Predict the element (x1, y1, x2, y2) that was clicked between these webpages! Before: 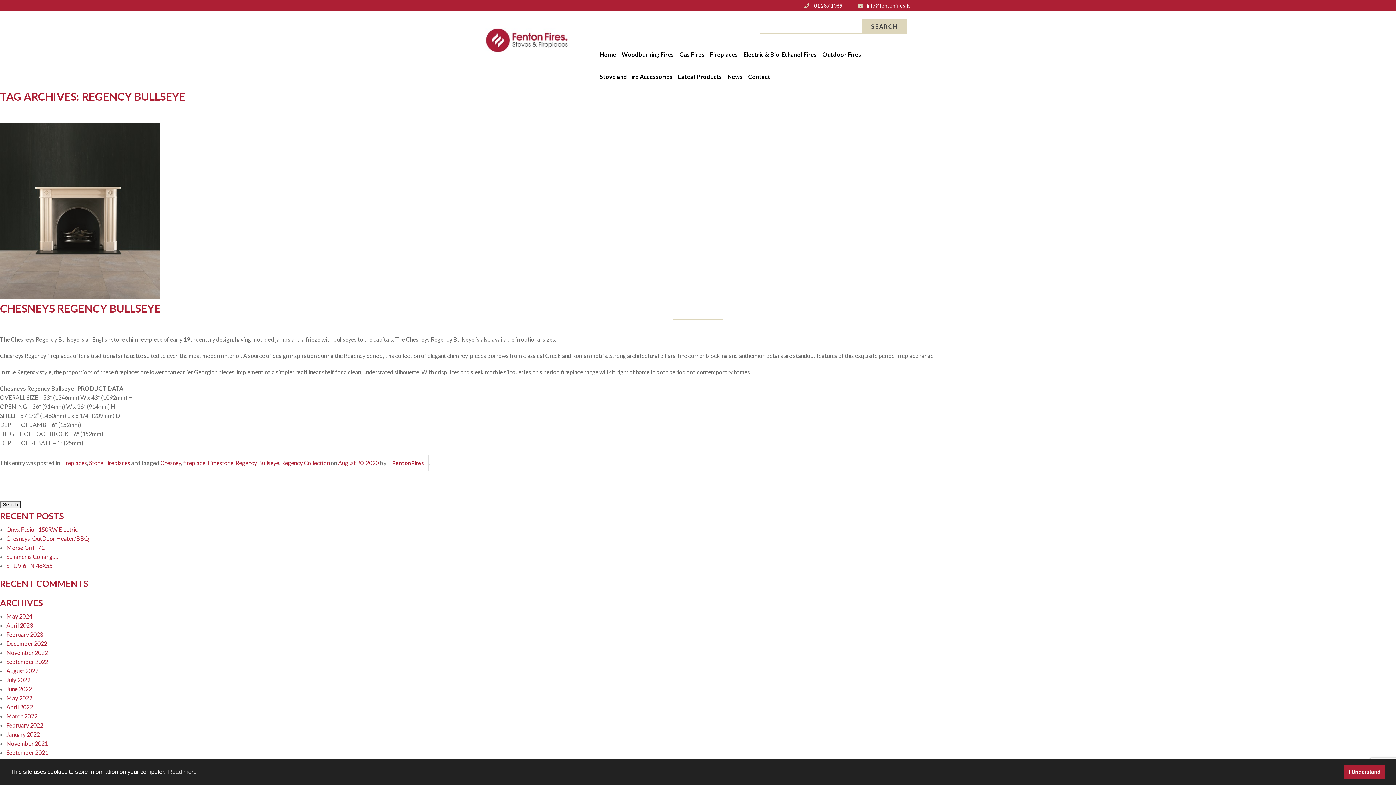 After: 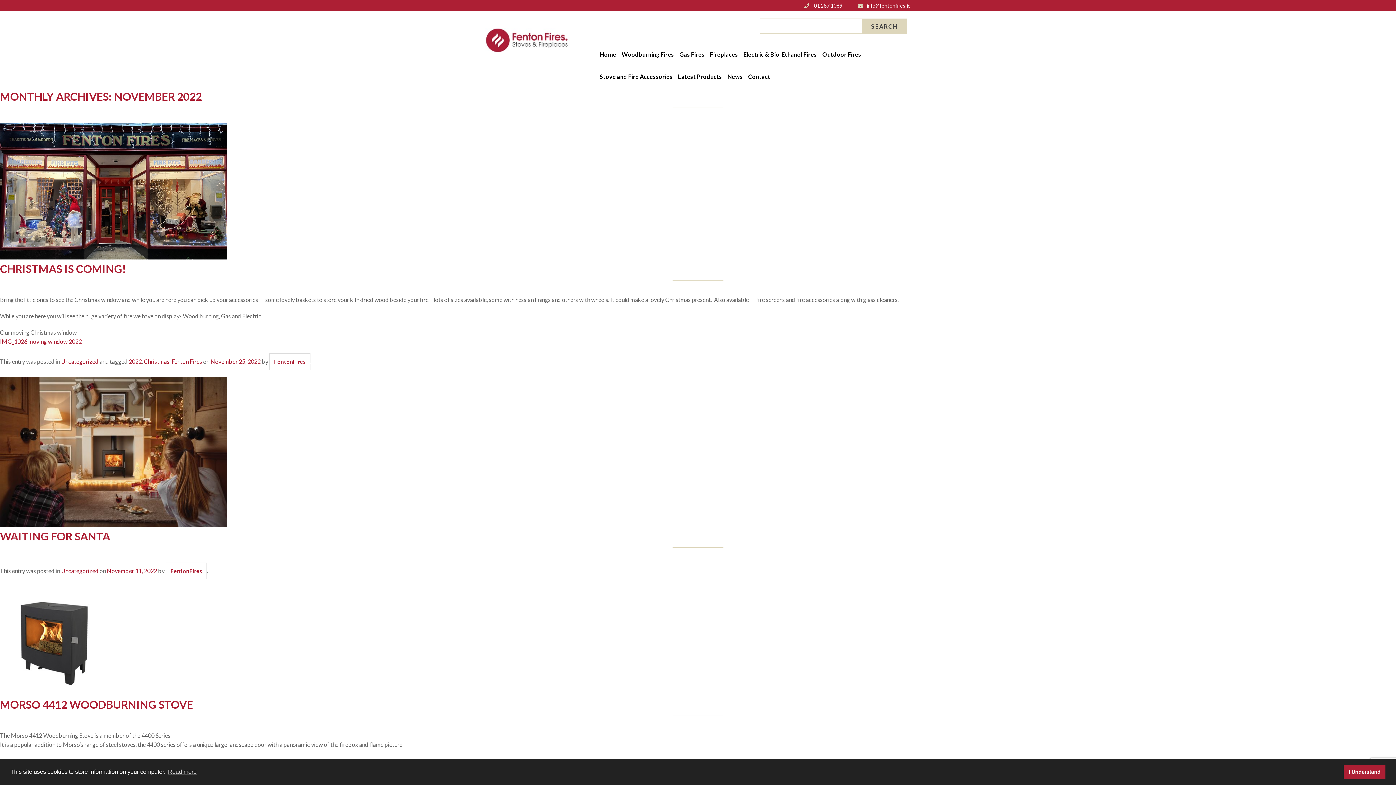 Action: label: November 2022 bbox: (6, 649, 47, 656)